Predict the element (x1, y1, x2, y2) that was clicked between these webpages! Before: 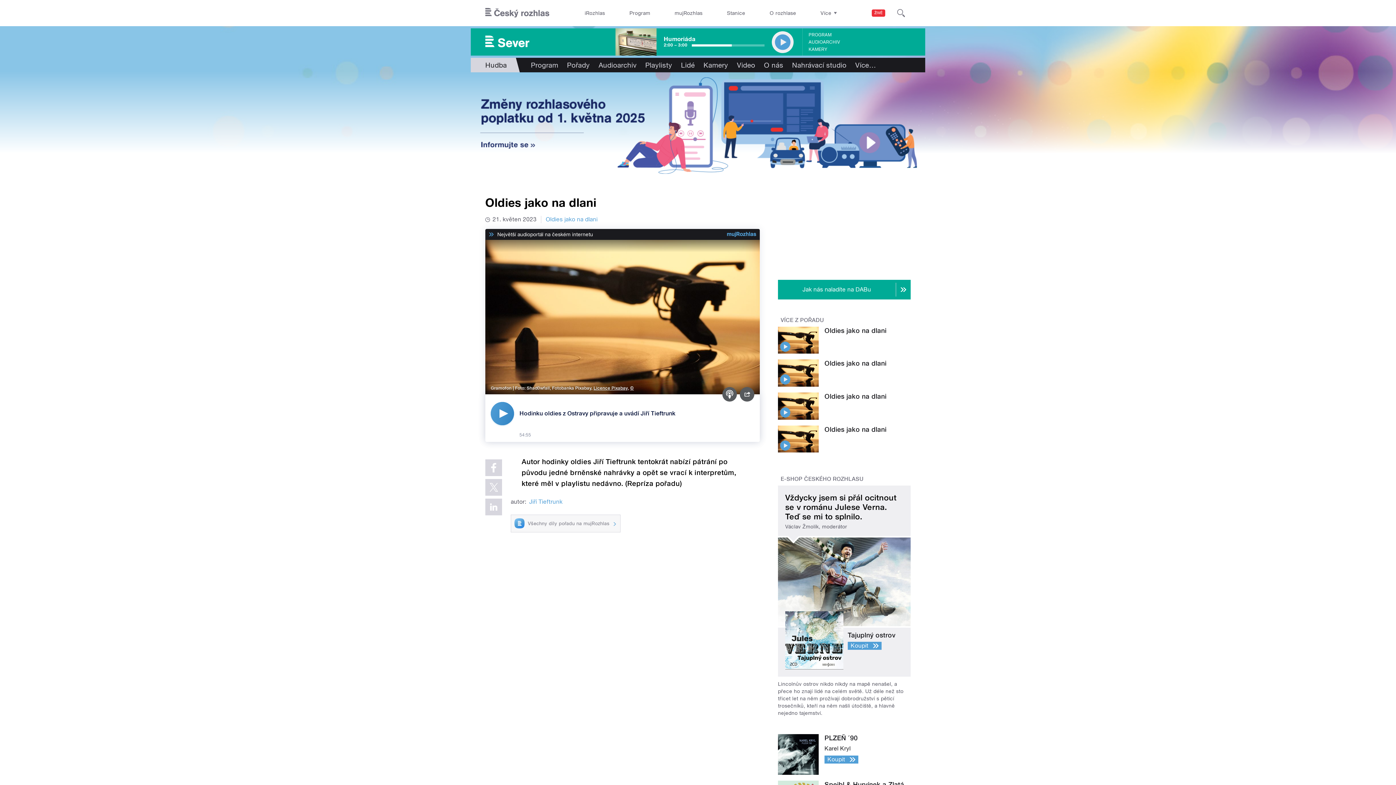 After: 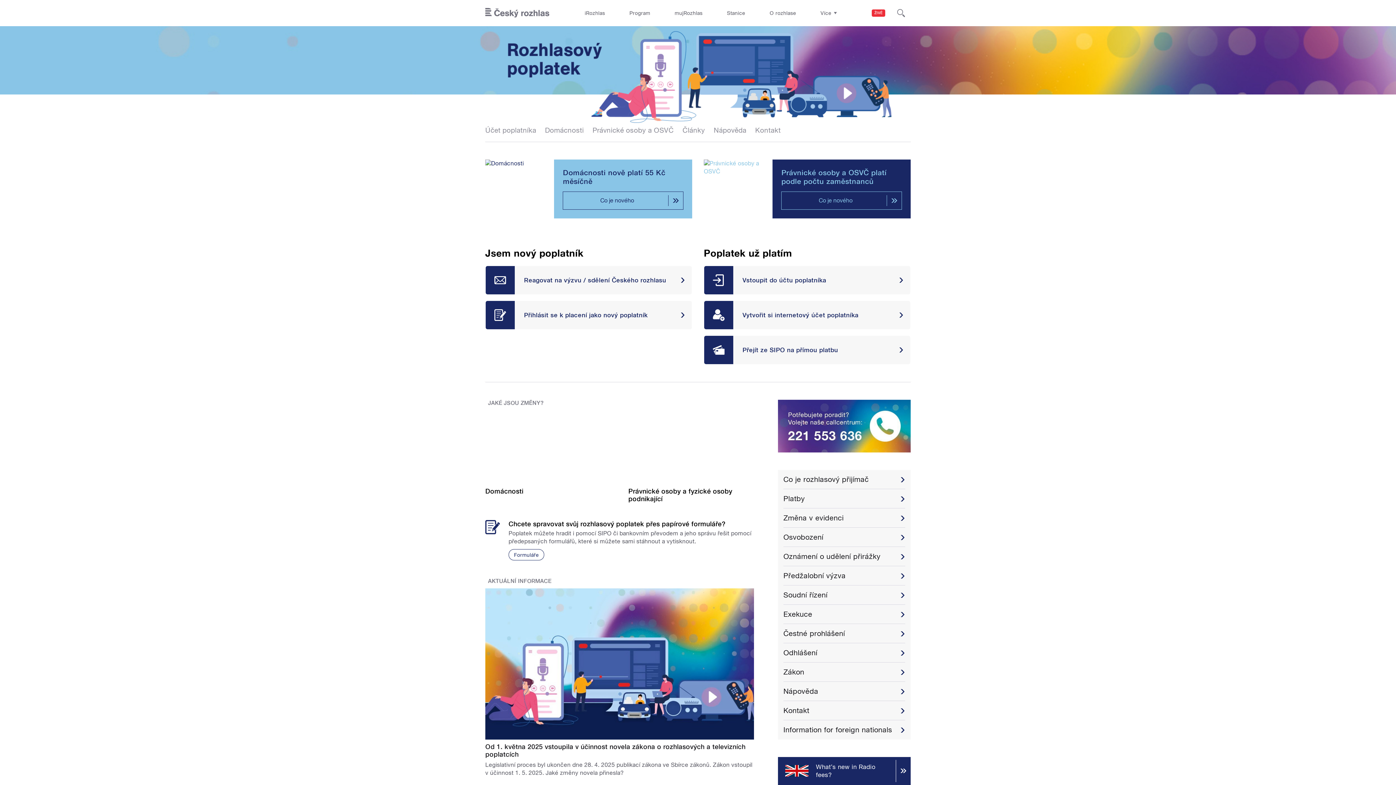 Action: bbox: (470, 72, 925, 184)